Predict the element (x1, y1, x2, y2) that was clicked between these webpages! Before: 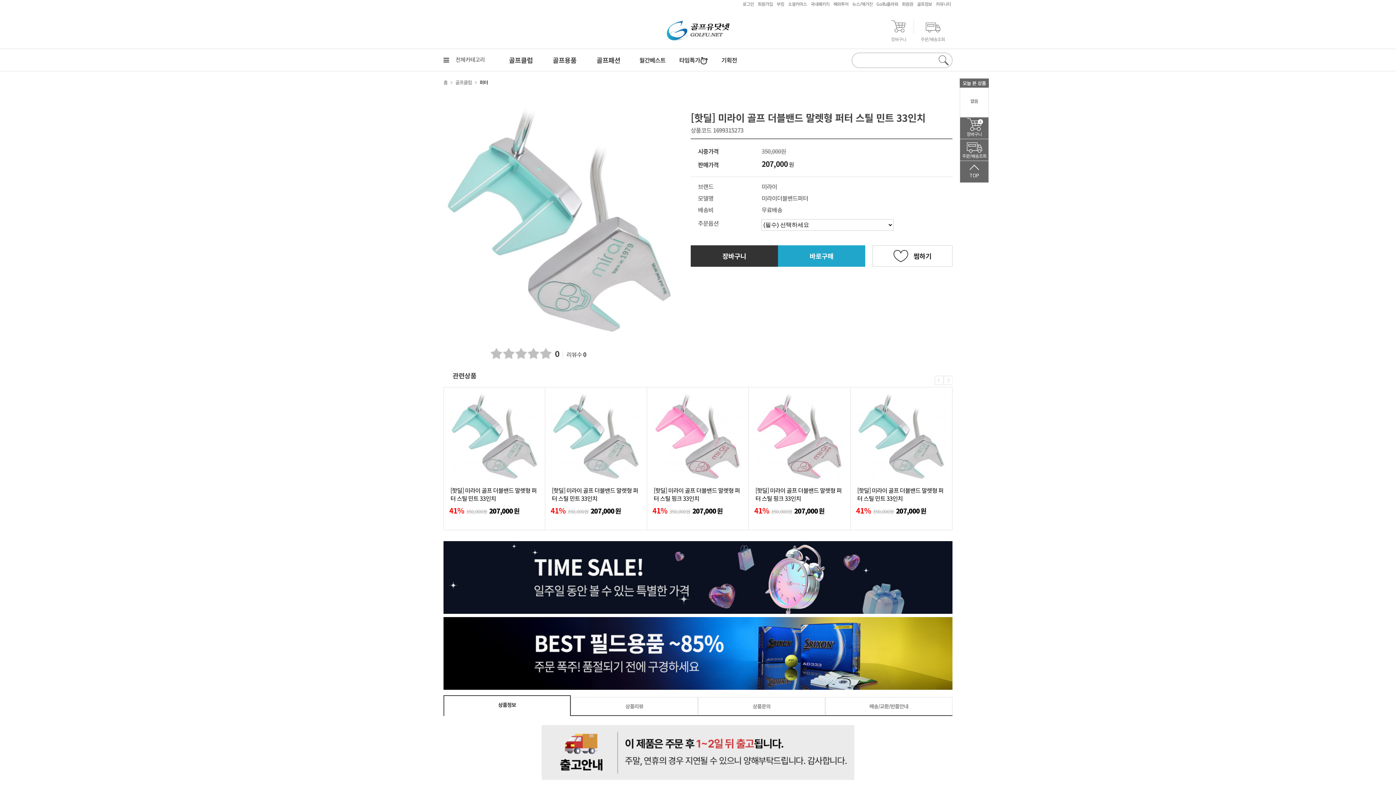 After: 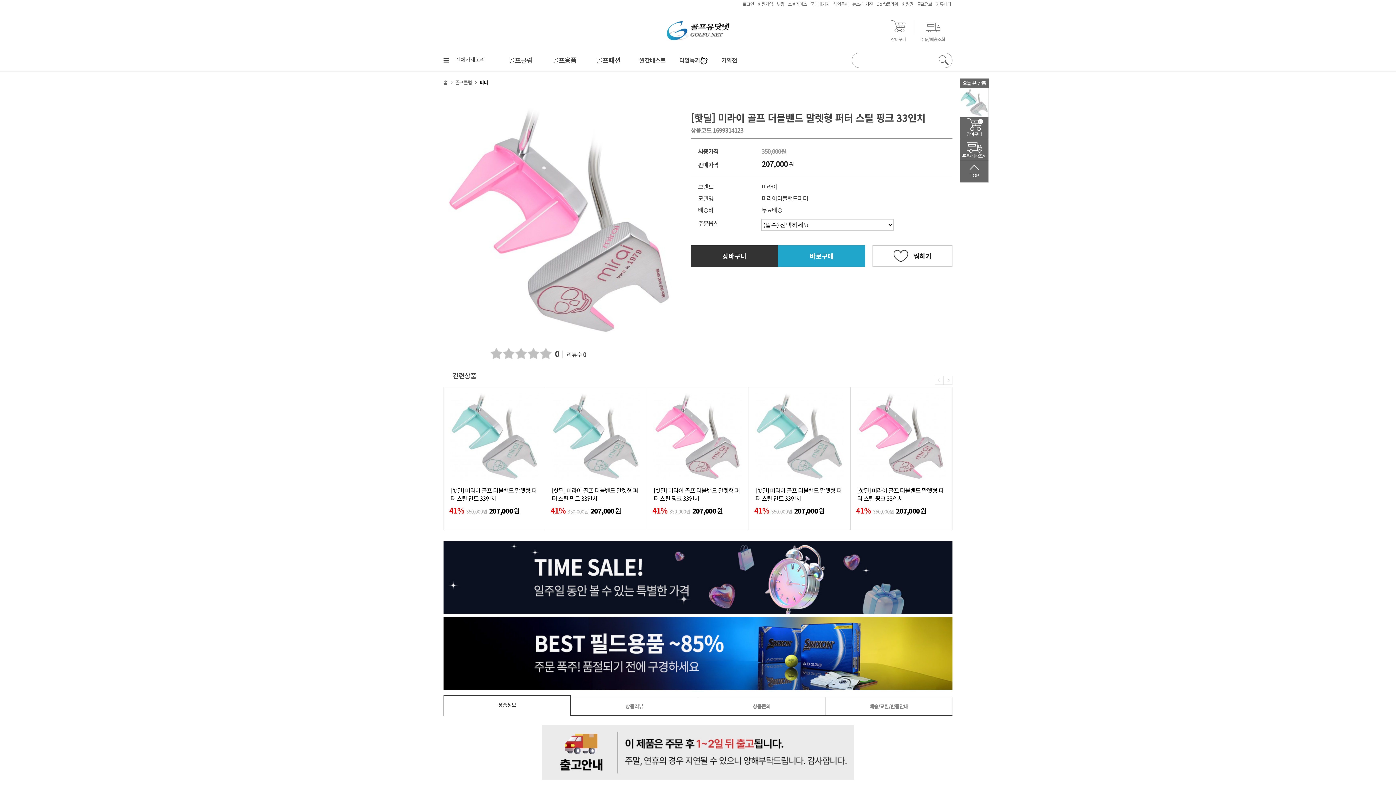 Action: bbox: (647, 387, 749, 530) label: [핫딜] 미라이 골프 더블밴드 말렛형 퍼터 스틸 핑크 33인치

41%

350,000원207,000원